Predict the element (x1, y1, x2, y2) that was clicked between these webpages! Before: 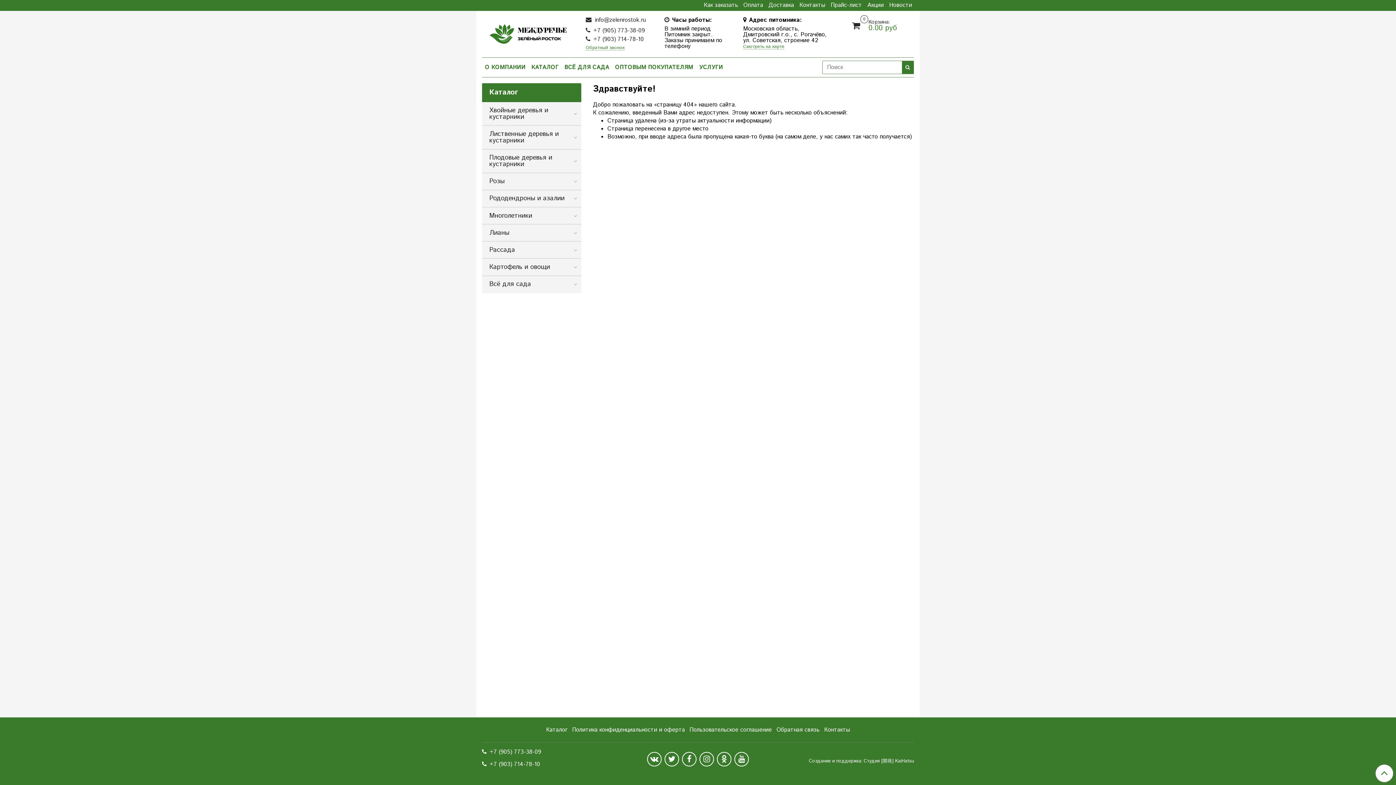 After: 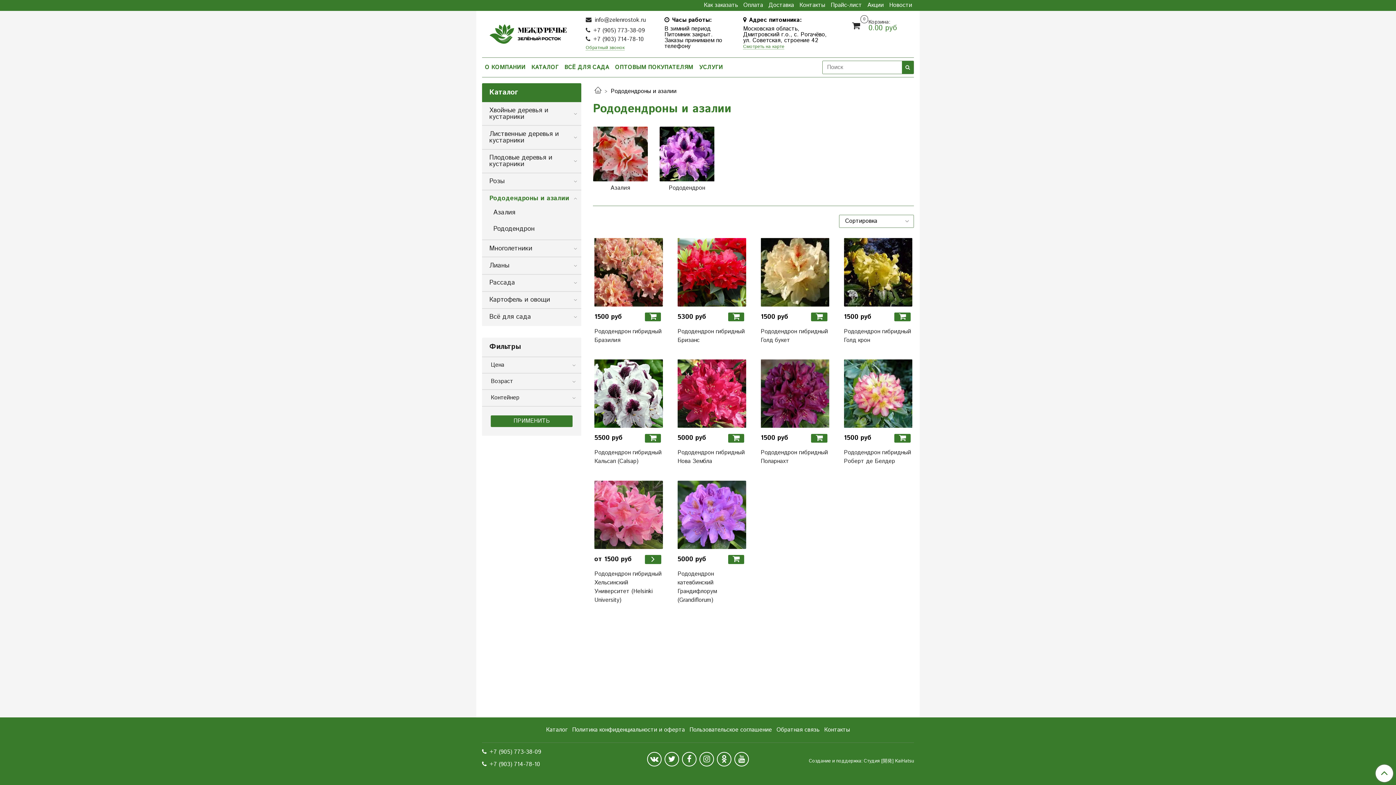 Action: bbox: (489, 192, 572, 204) label: Рододендроны и азалии